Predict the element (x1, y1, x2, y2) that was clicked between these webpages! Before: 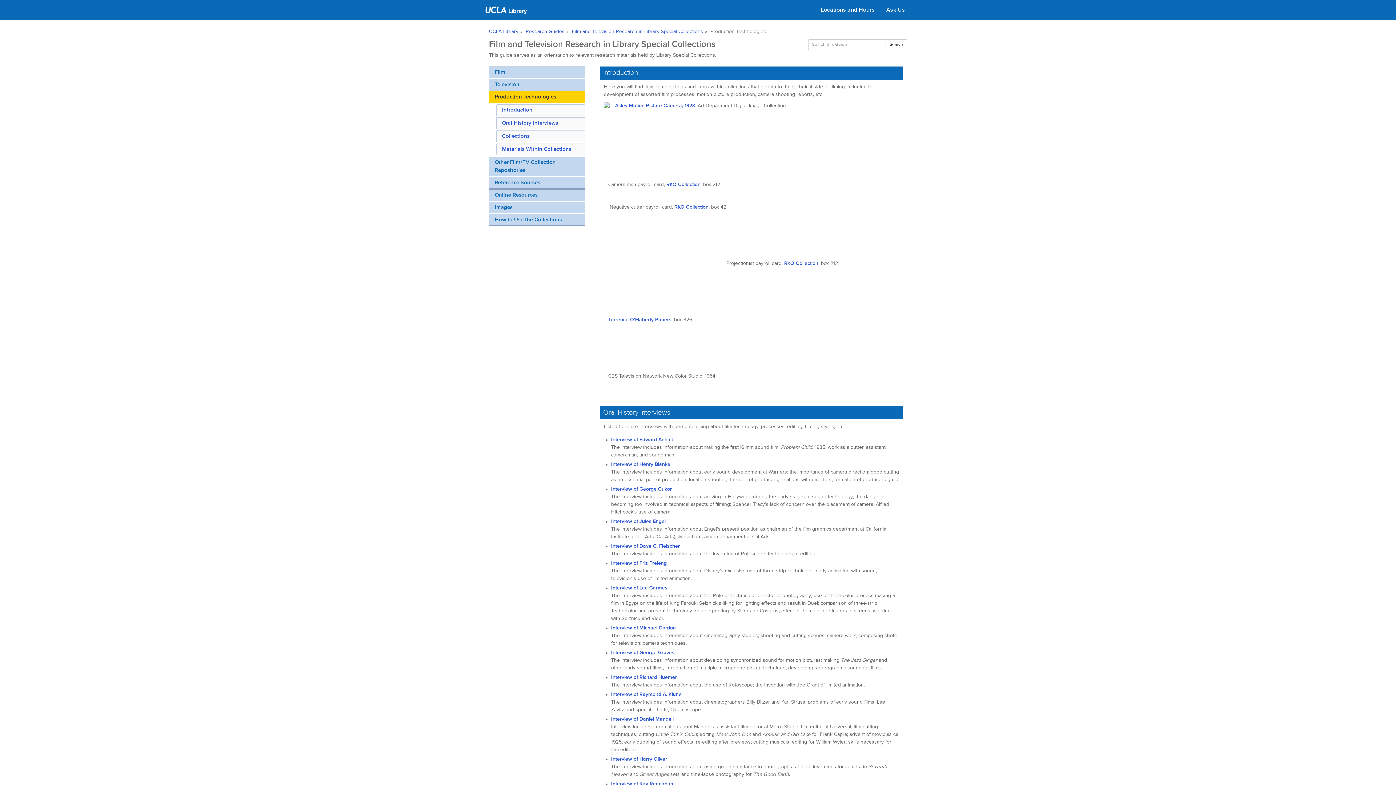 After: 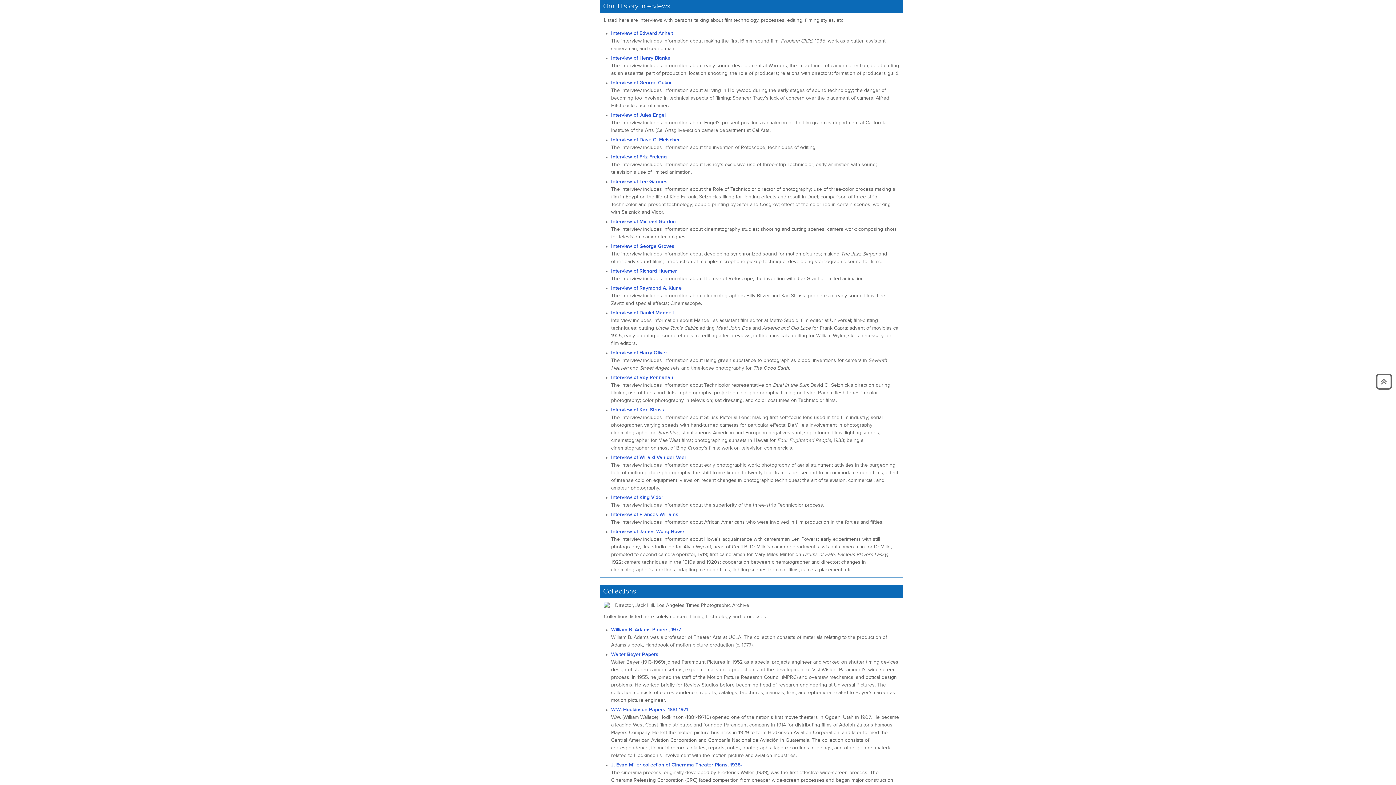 Action: bbox: (502, 120, 558, 125) label: Oral History Interviews